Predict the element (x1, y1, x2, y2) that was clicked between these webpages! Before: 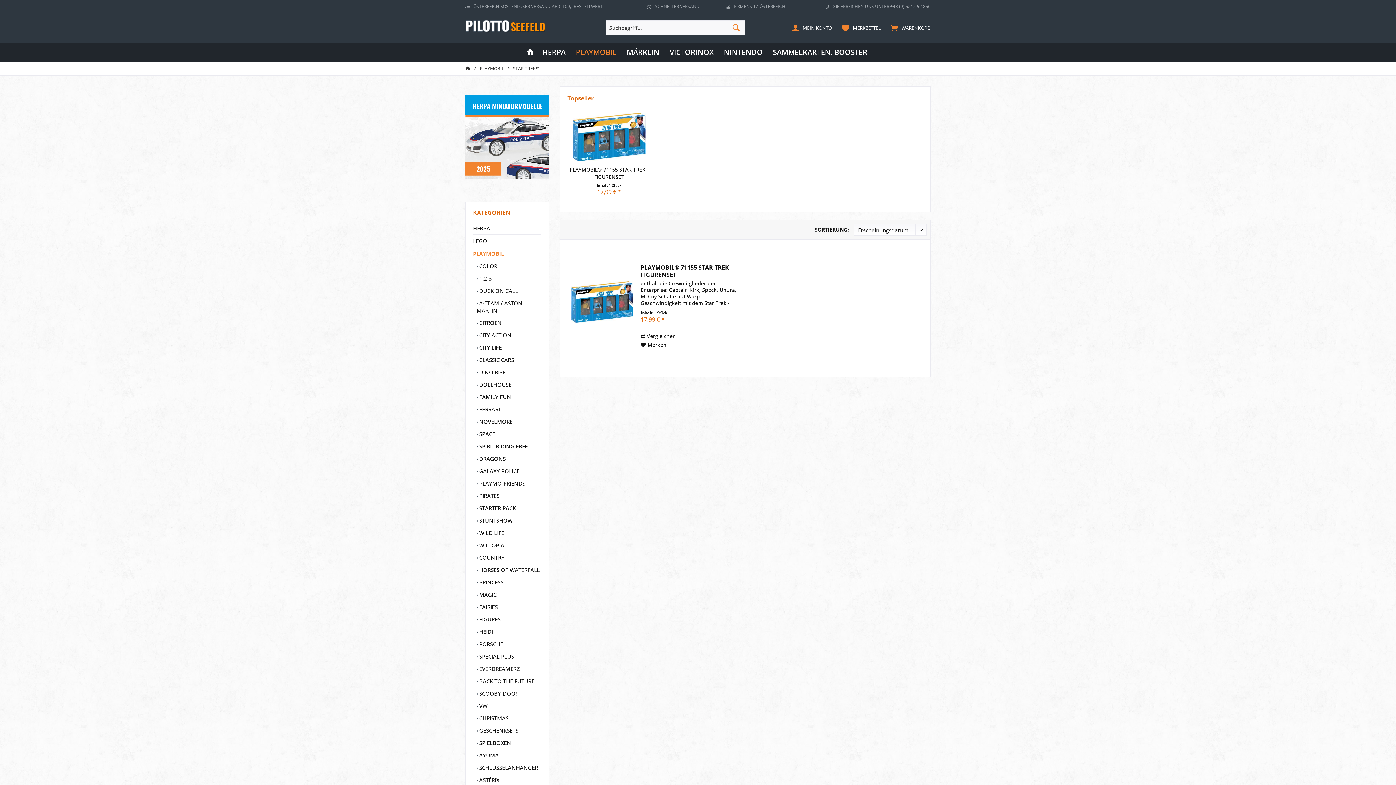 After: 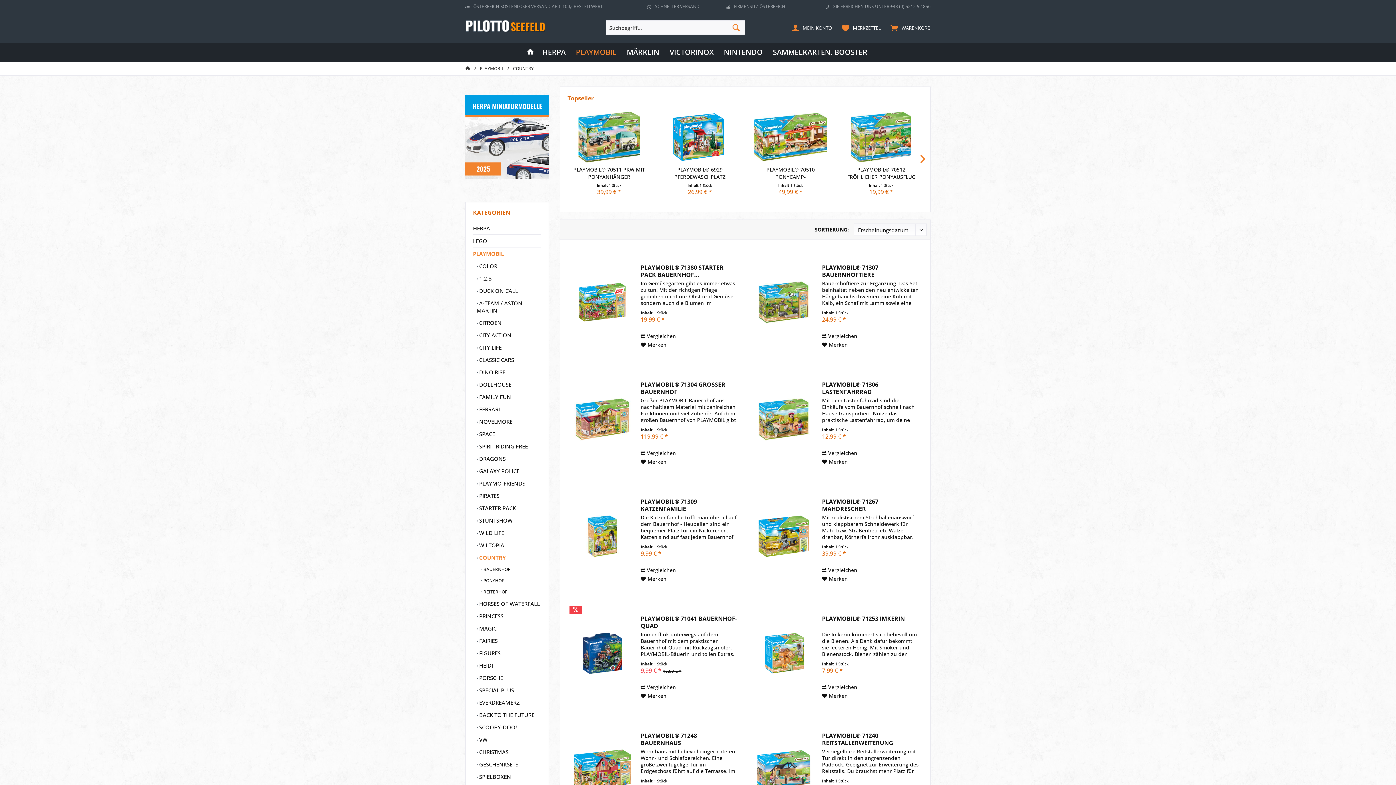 Action: label:  COUNTRY bbox: (476, 551, 541, 564)